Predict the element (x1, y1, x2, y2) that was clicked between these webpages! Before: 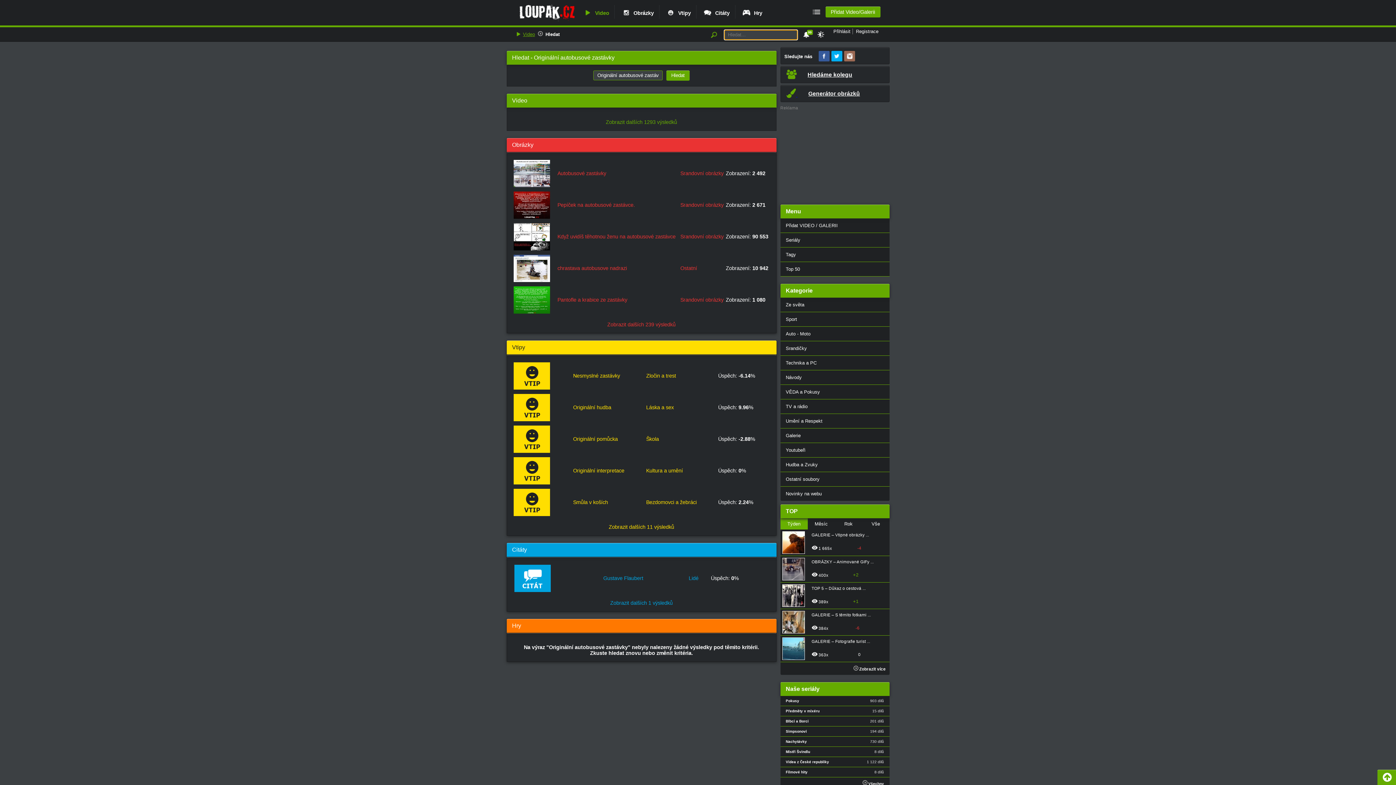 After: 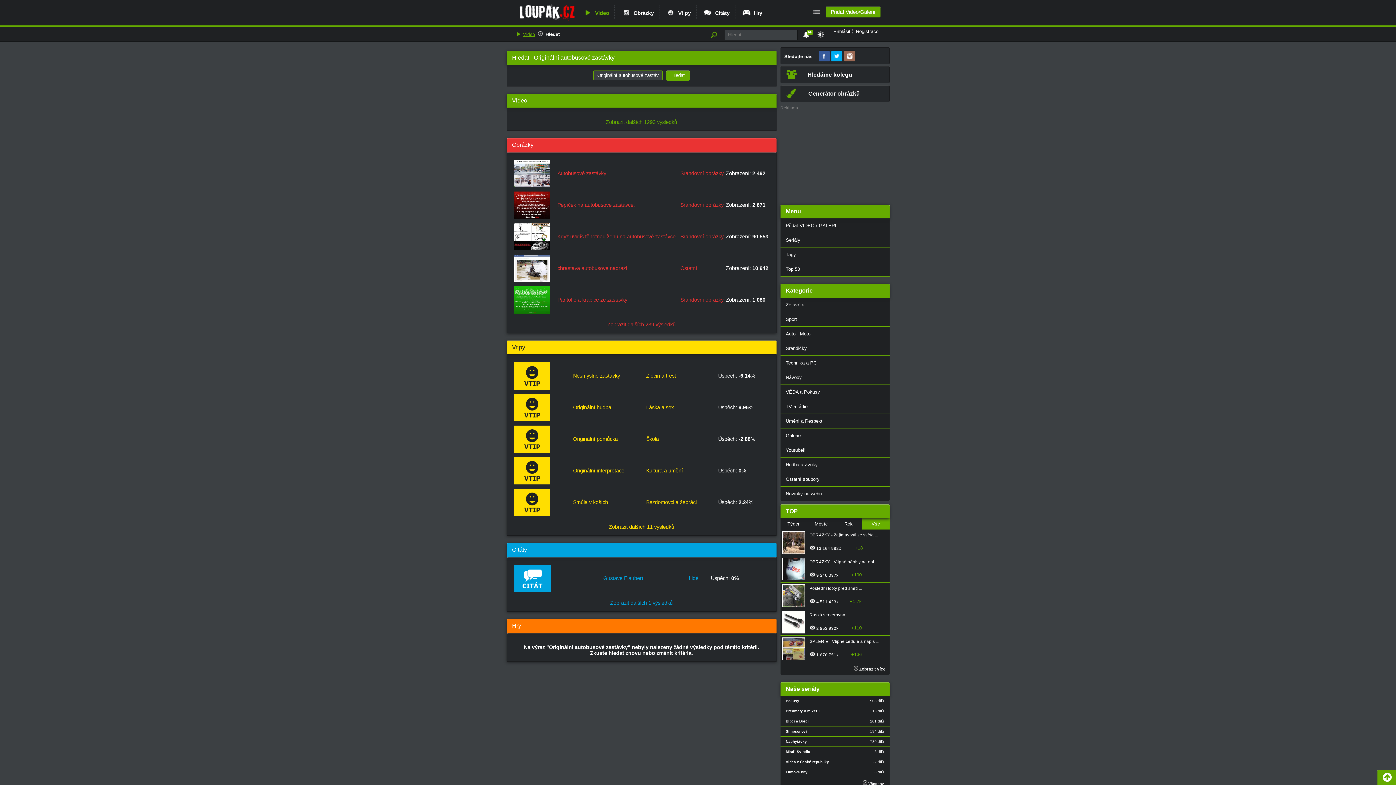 Action: label: Vše bbox: (871, 521, 880, 526)